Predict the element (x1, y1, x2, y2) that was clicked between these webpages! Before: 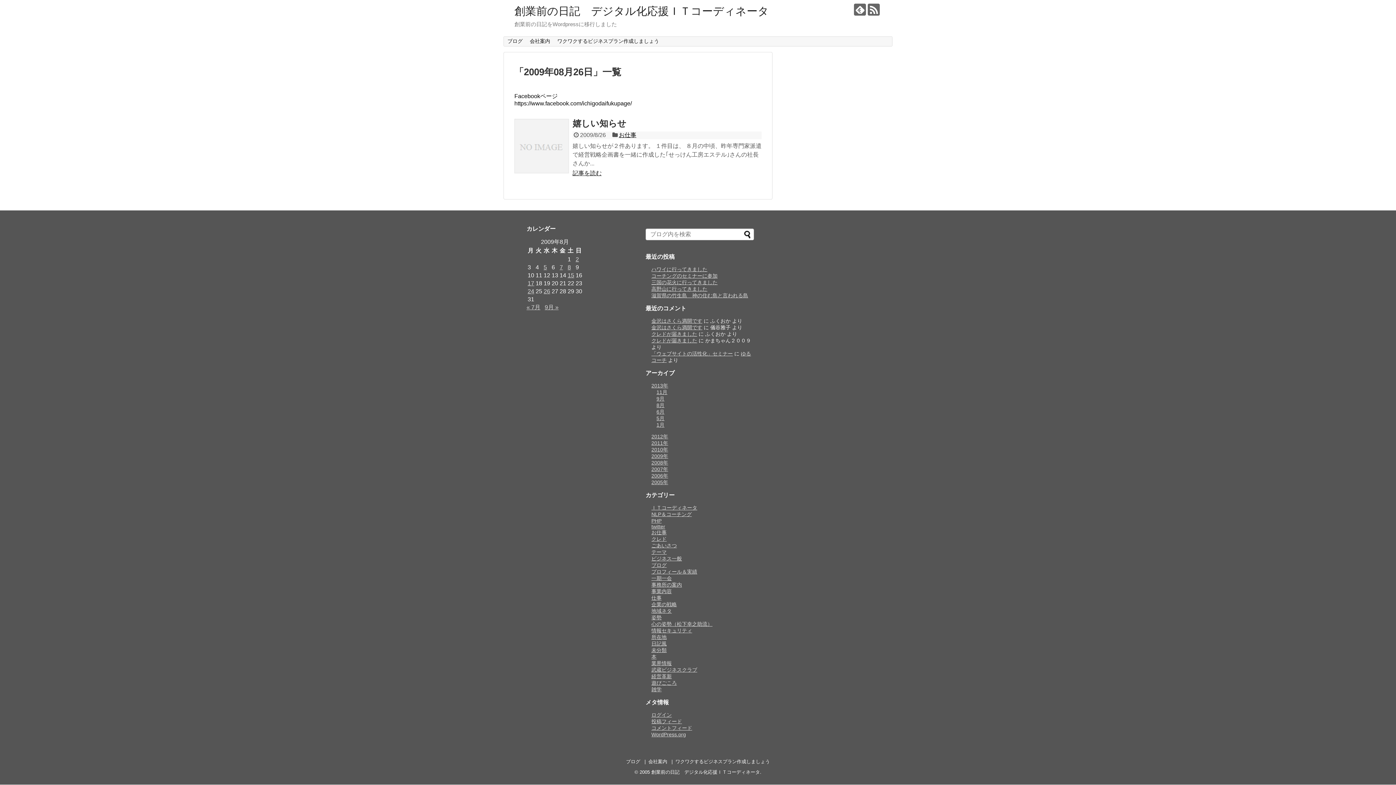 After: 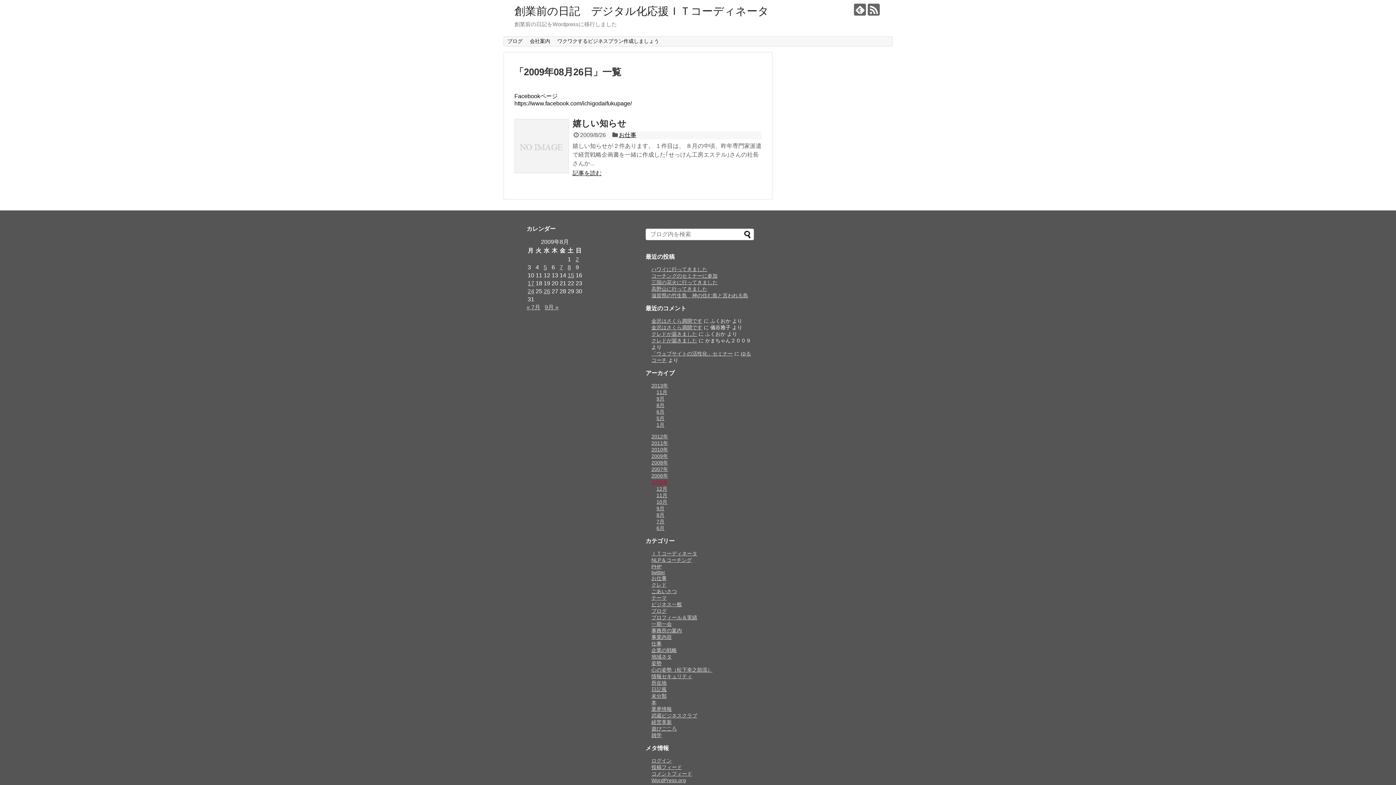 Action: bbox: (651, 479, 668, 485) label: 2005年